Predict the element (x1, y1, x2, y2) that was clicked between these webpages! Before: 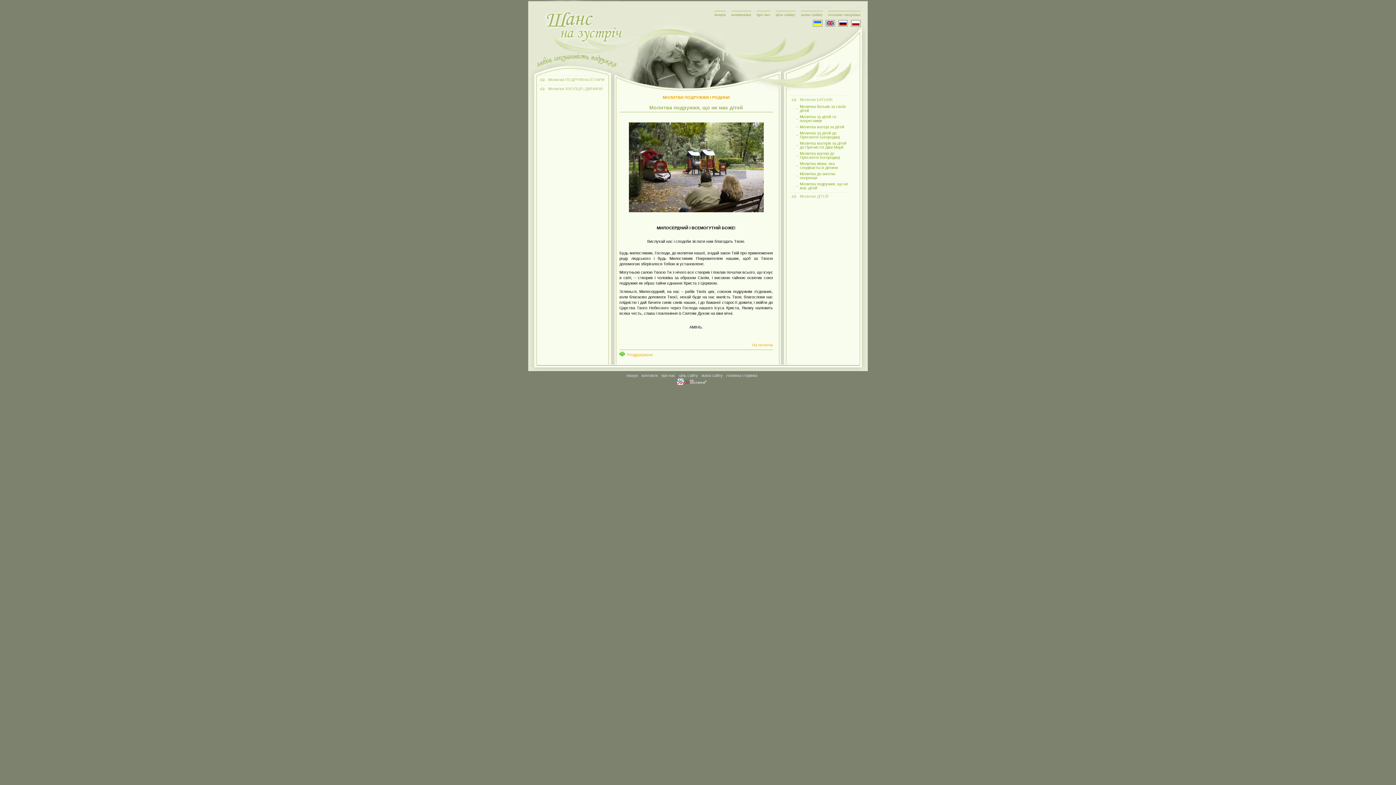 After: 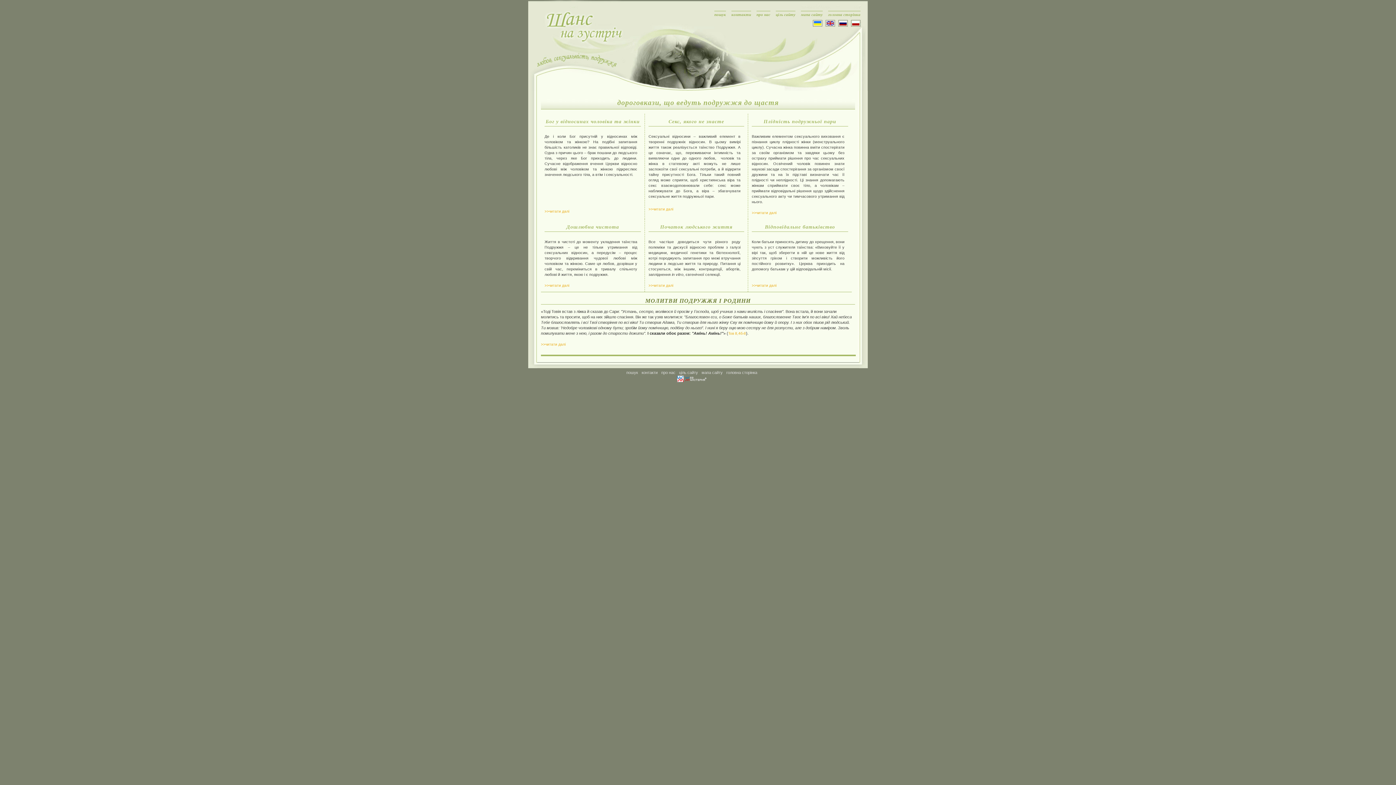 Action: bbox: (813, 22, 822, 27)